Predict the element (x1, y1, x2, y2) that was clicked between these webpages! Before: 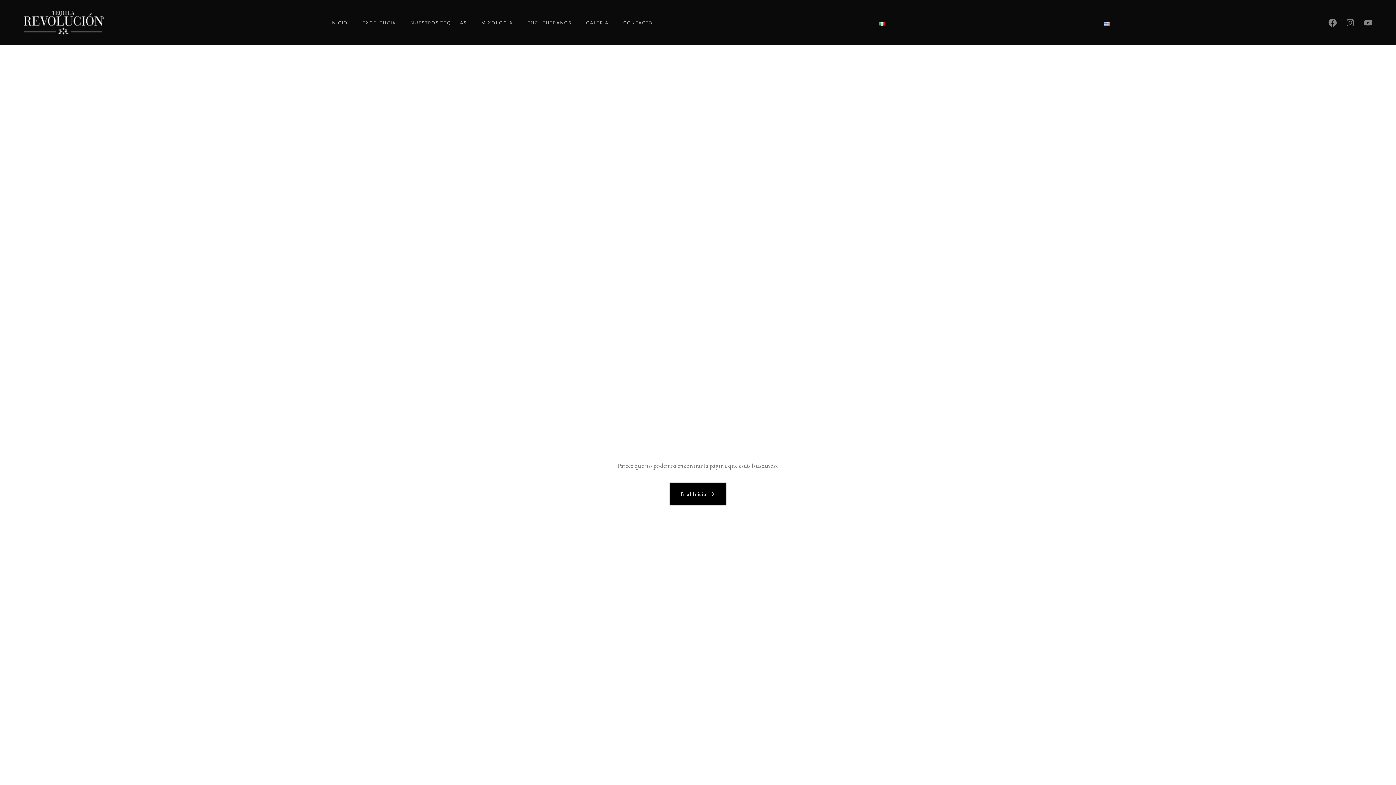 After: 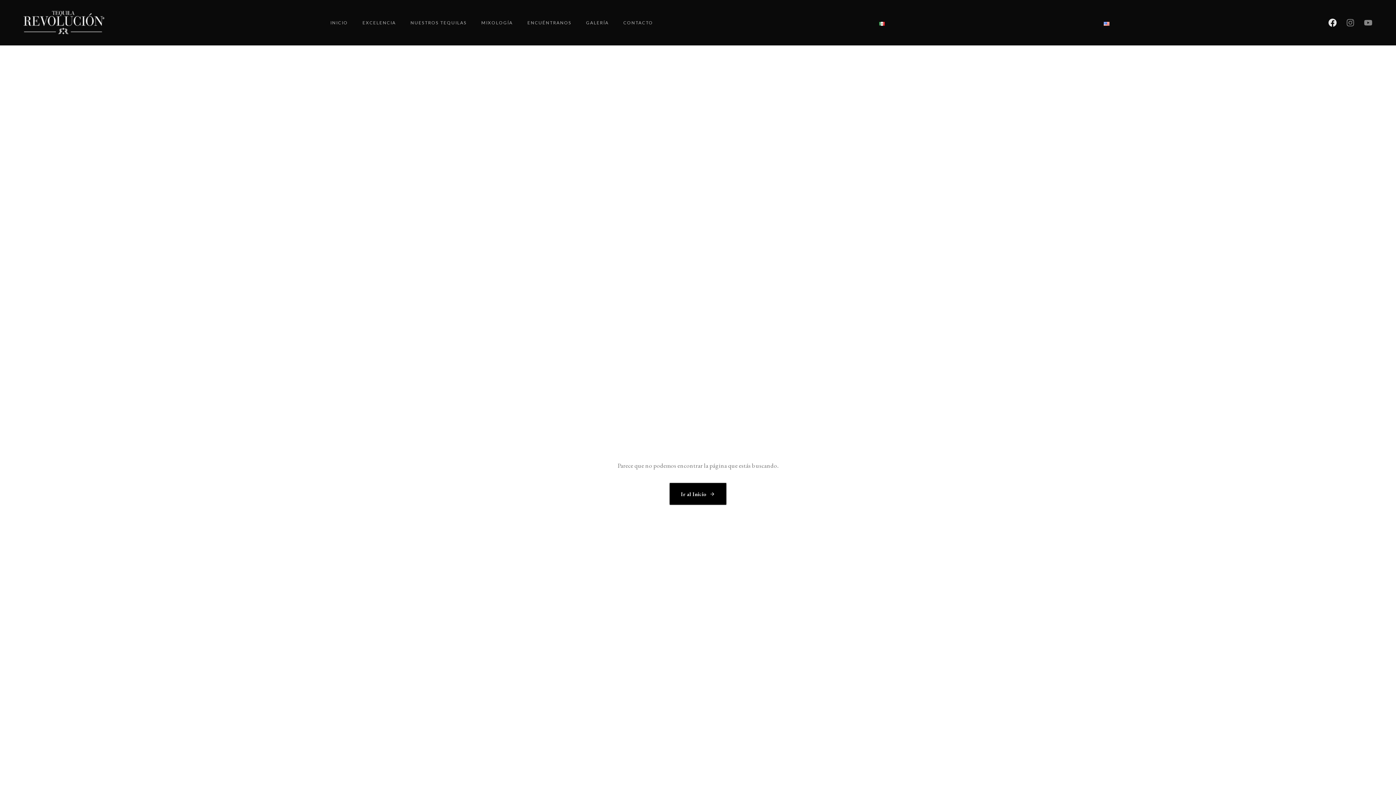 Action: bbox: (1328, 18, 1336, 26) label: Facebook